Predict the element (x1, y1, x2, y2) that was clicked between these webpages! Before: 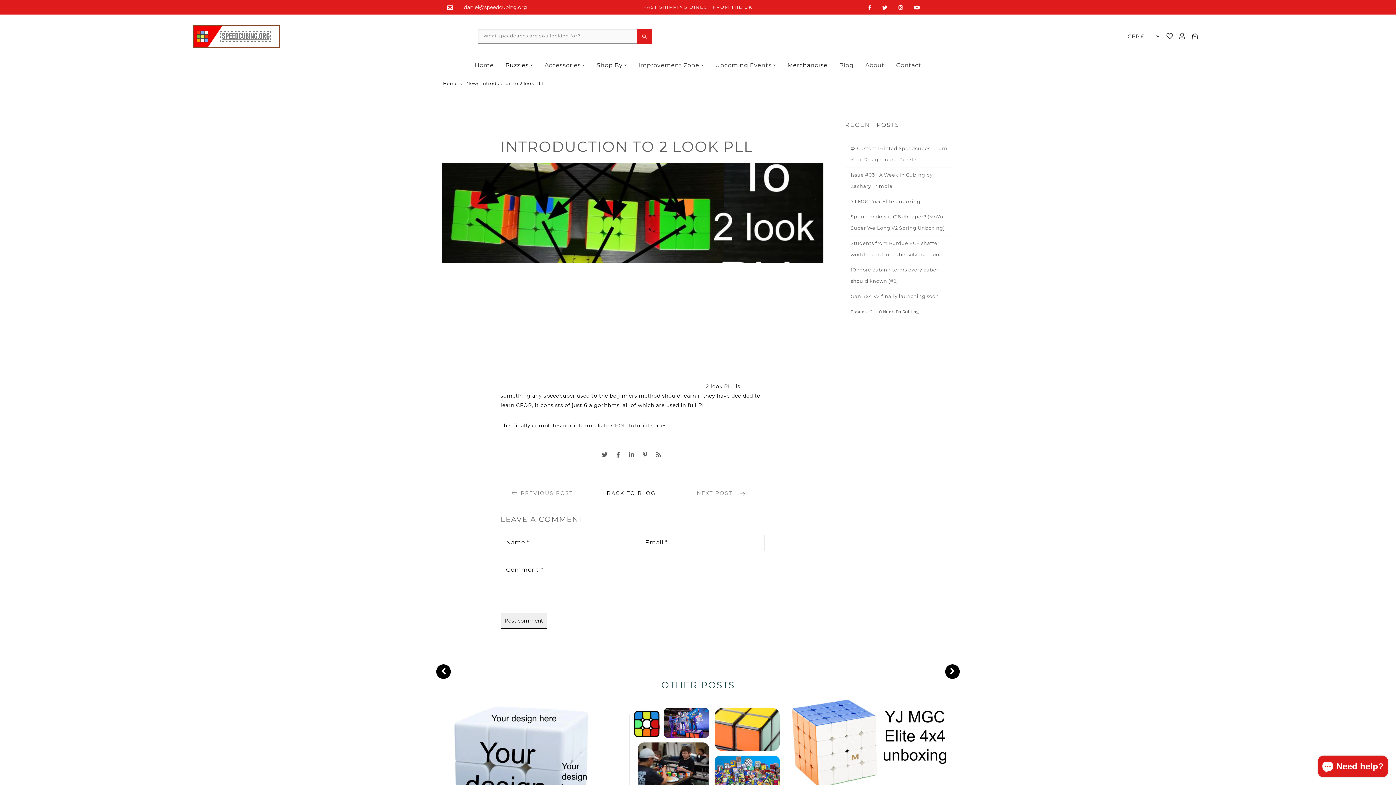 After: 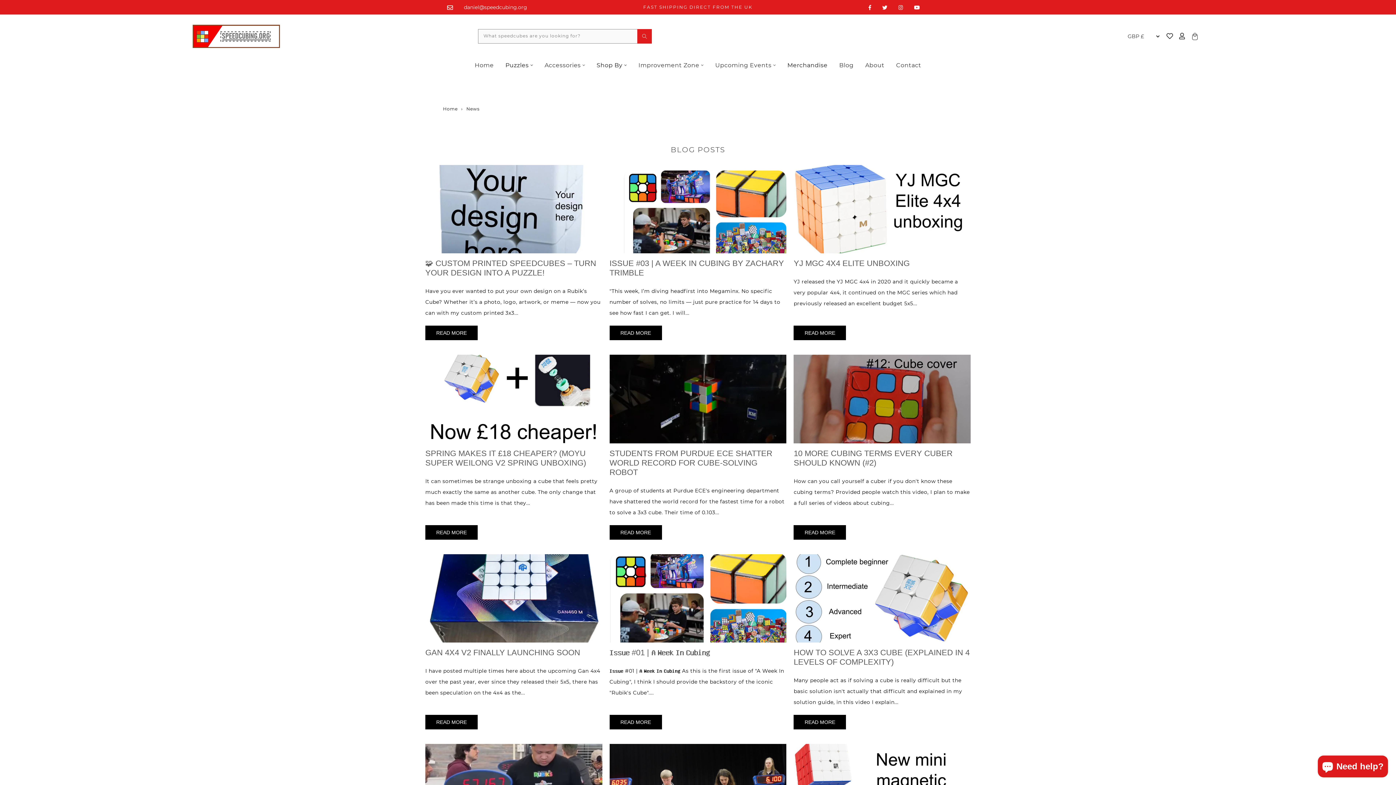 Action: label: Blog bbox: (839, 60, 853, 70)